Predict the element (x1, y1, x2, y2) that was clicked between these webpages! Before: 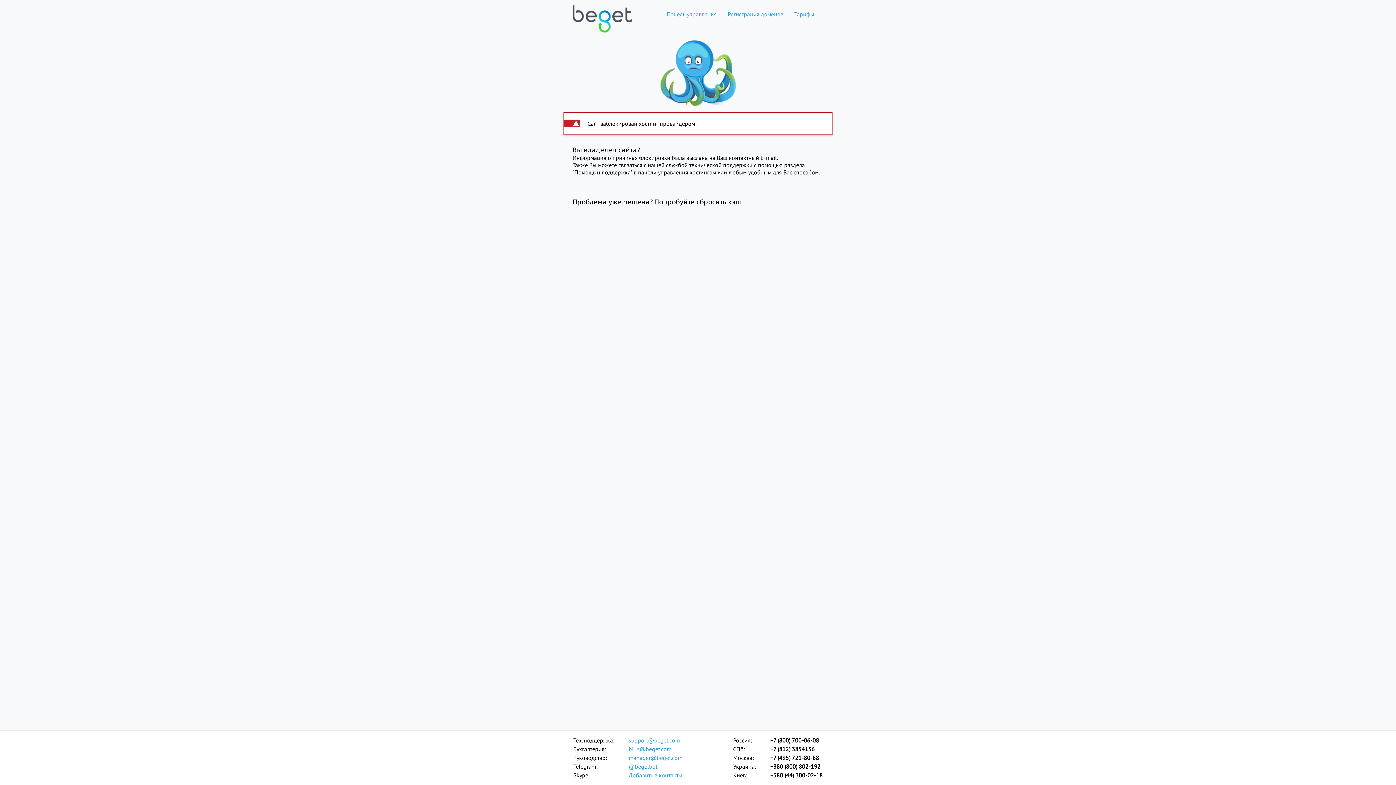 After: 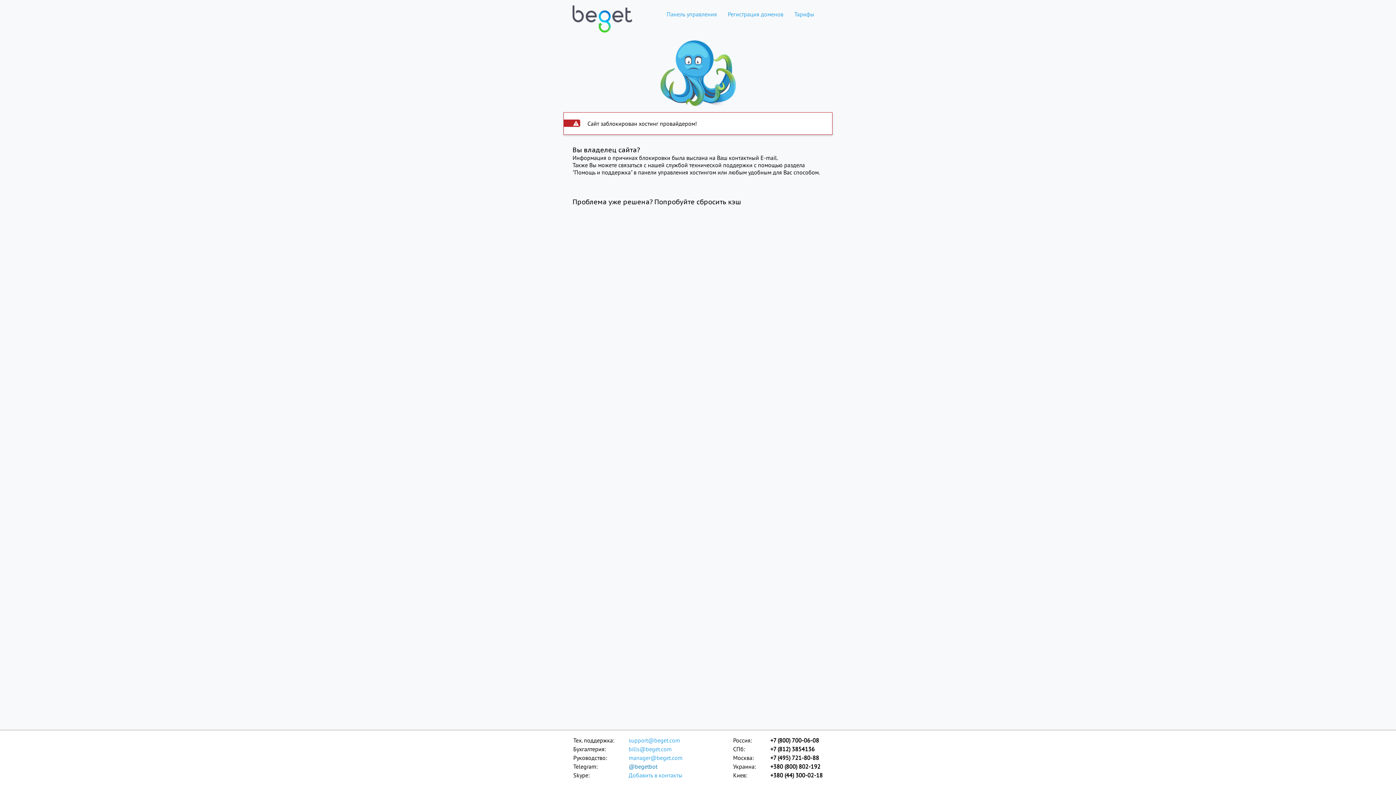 Action: label: @begetbot bbox: (628, 762, 683, 771)